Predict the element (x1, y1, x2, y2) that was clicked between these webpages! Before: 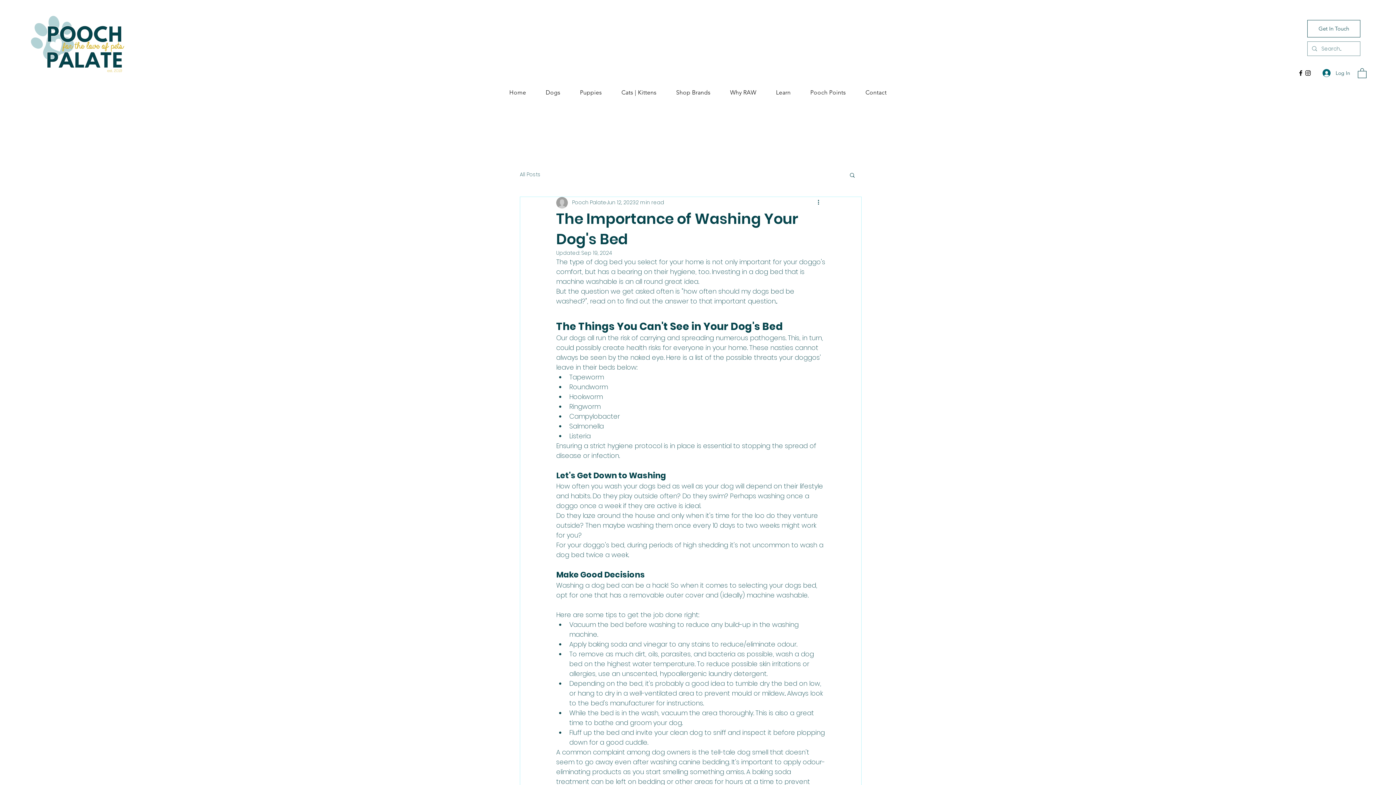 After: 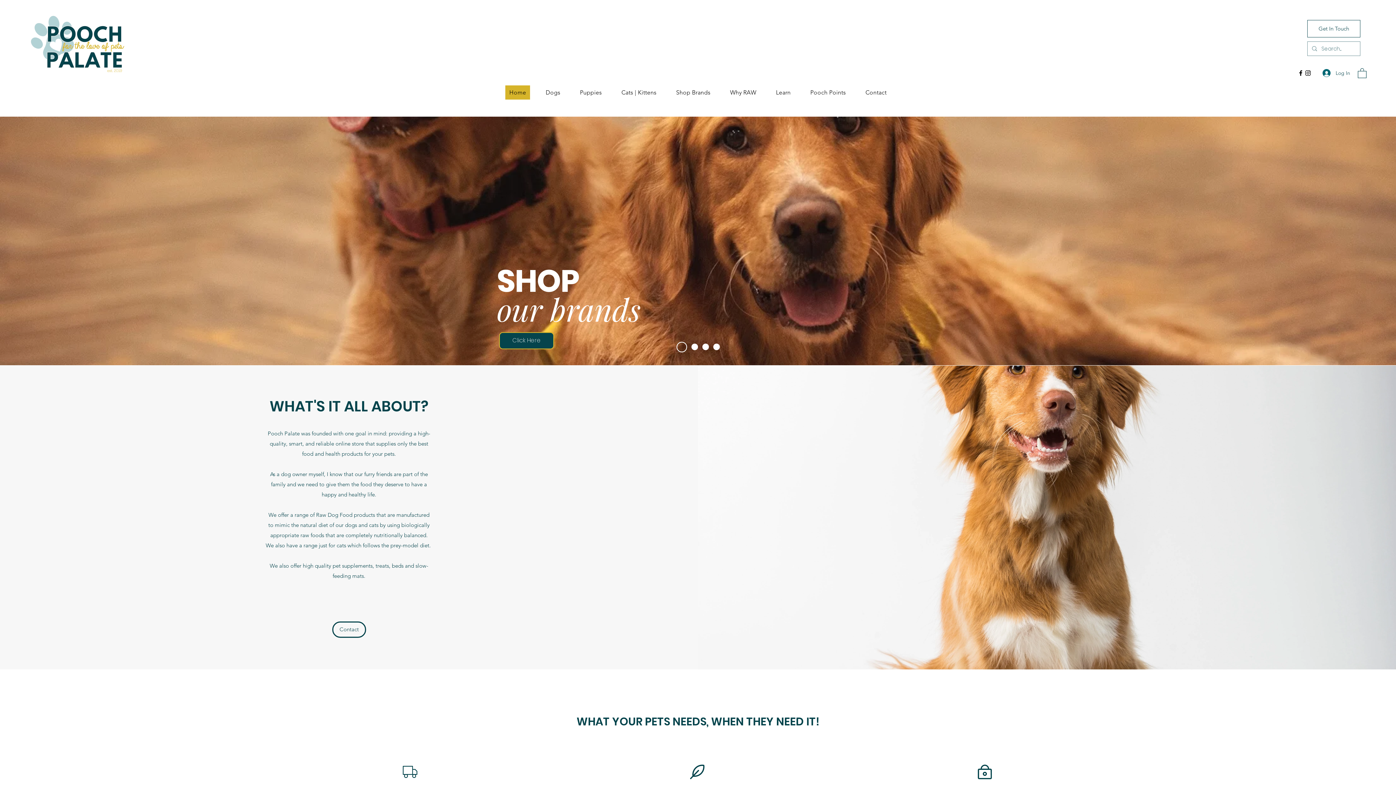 Action: label: Home bbox: (501, 80, 534, 103)